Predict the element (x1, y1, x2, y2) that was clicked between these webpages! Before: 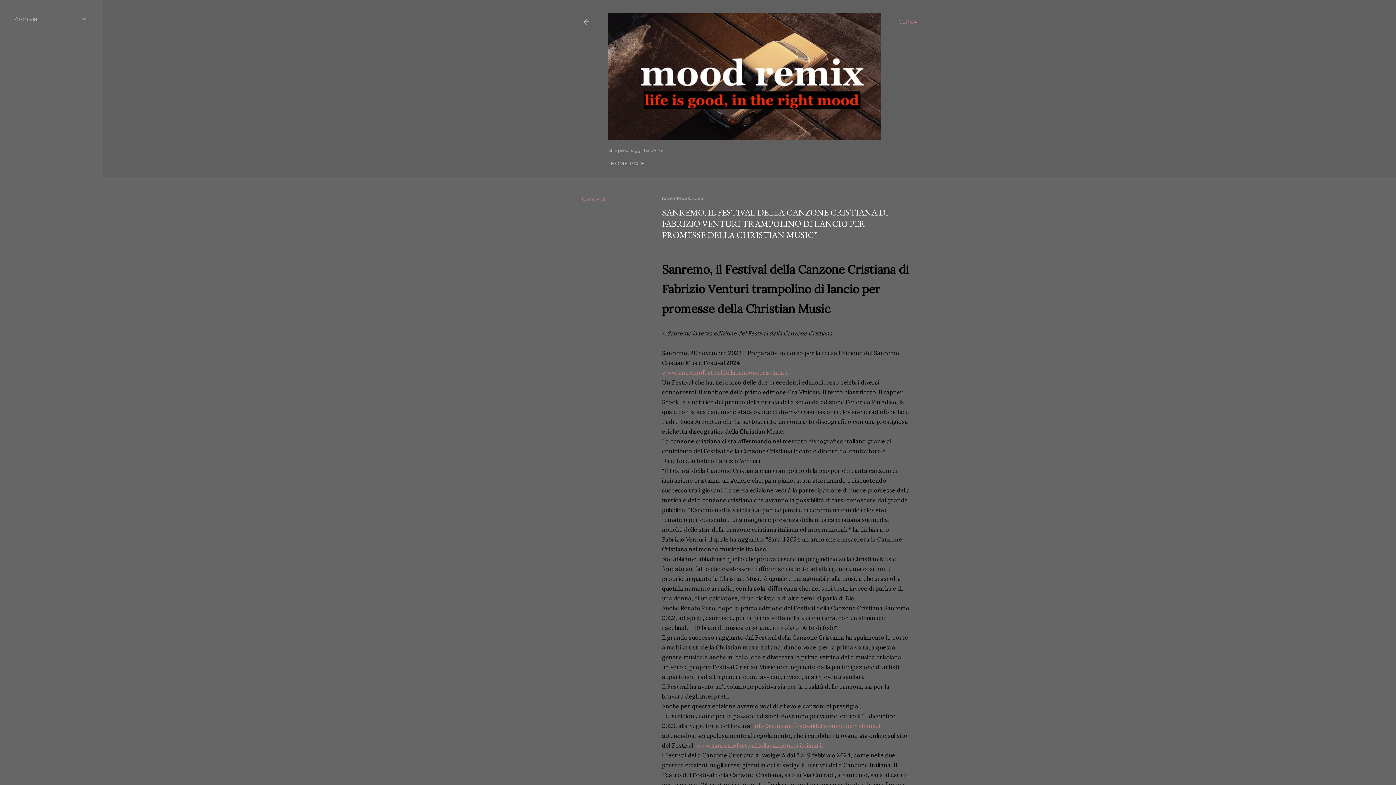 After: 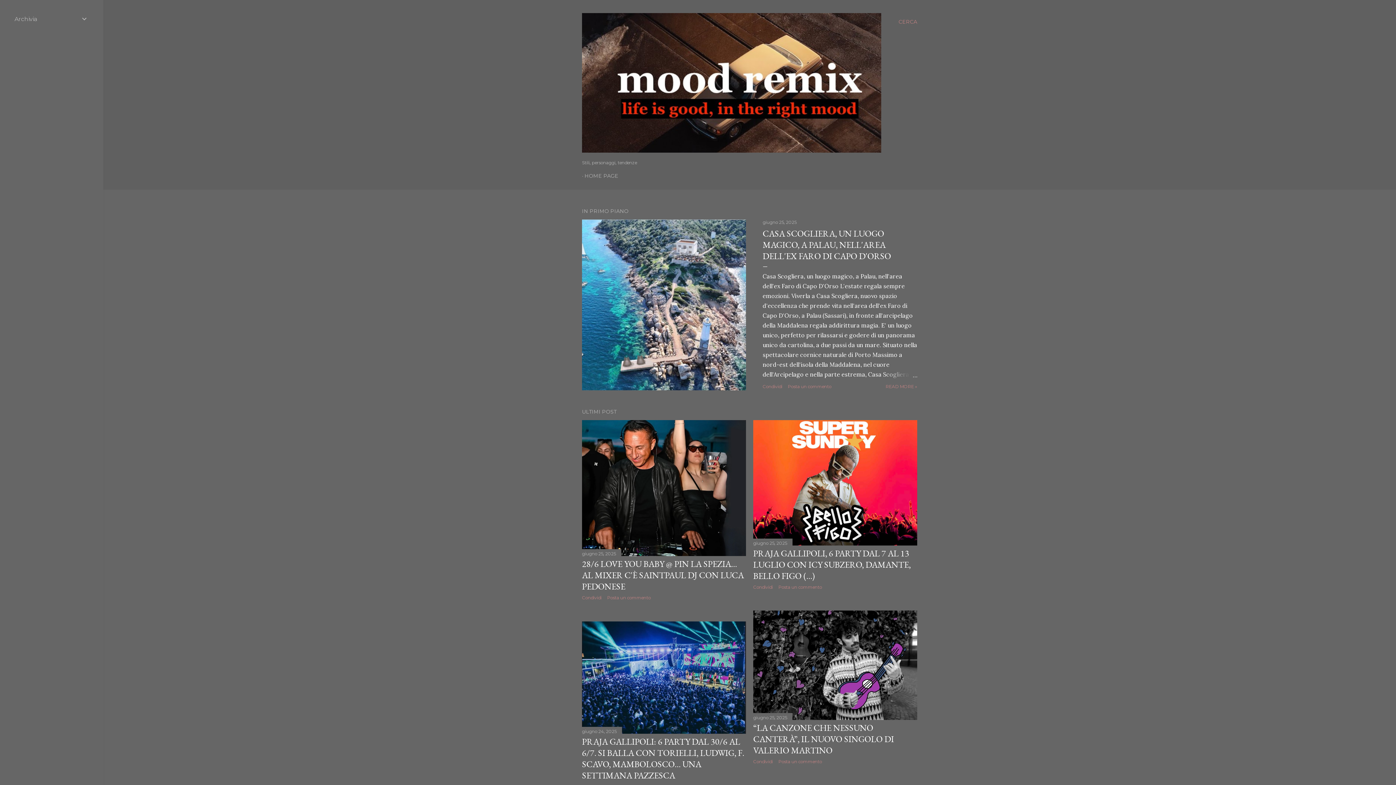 Action: bbox: (608, 133, 881, 142)